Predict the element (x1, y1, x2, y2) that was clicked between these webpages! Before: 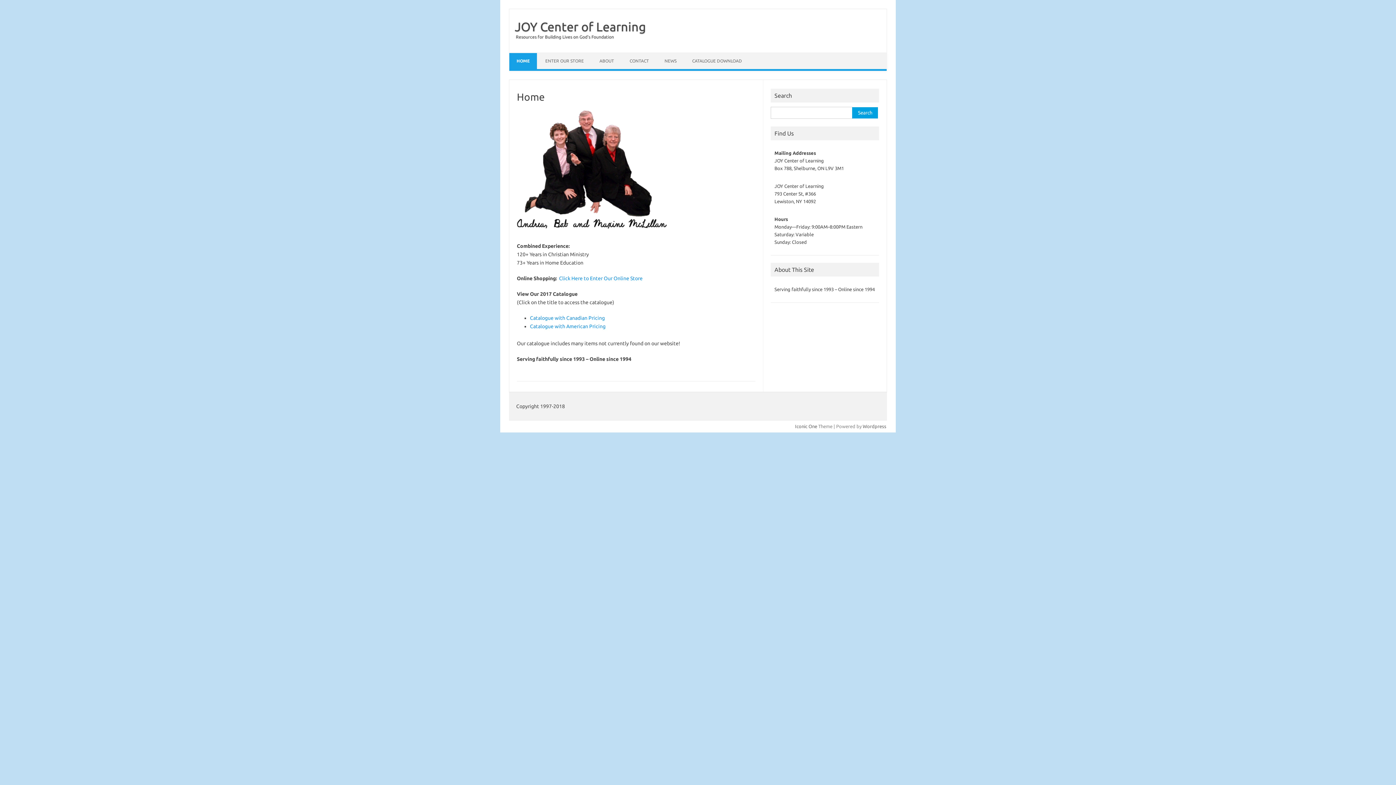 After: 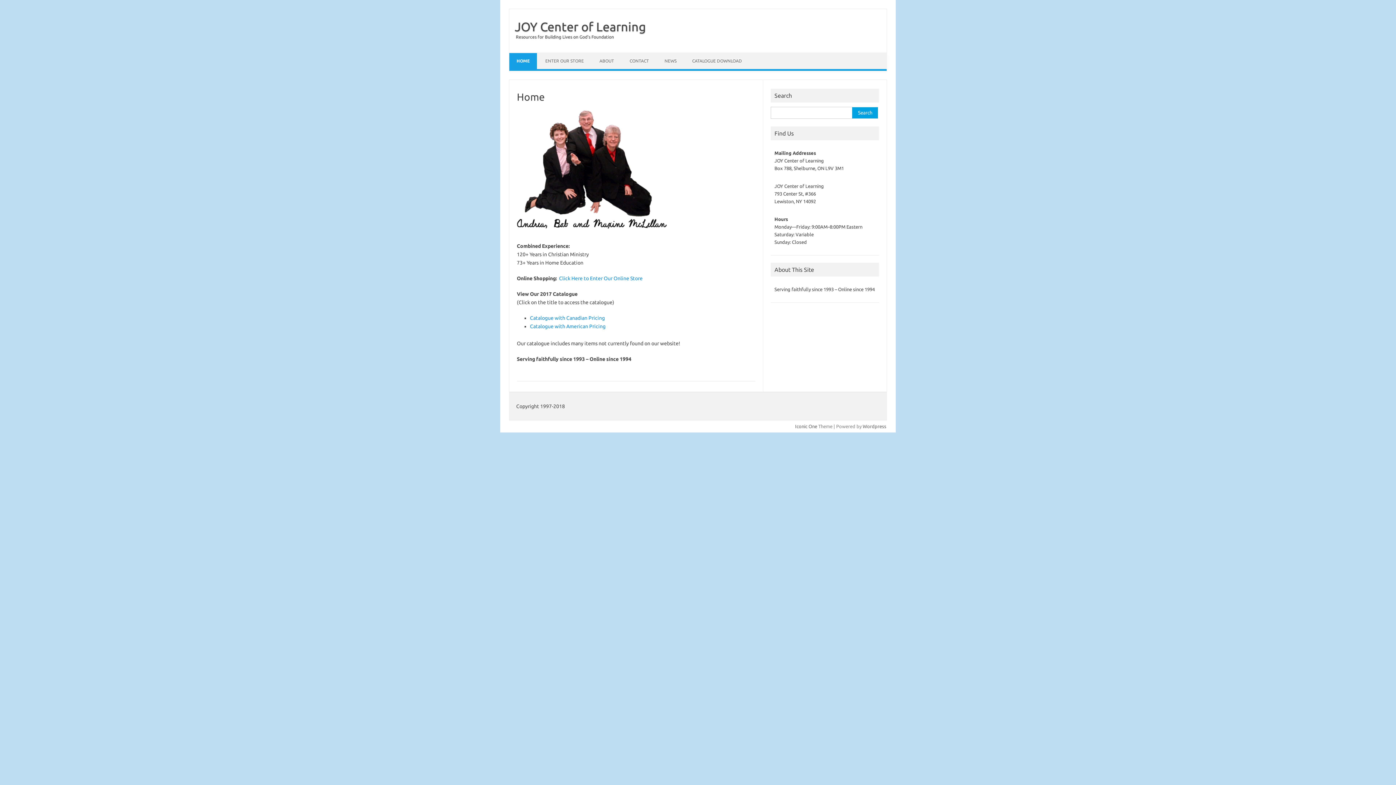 Action: label: HOME bbox: (509, 53, 537, 69)